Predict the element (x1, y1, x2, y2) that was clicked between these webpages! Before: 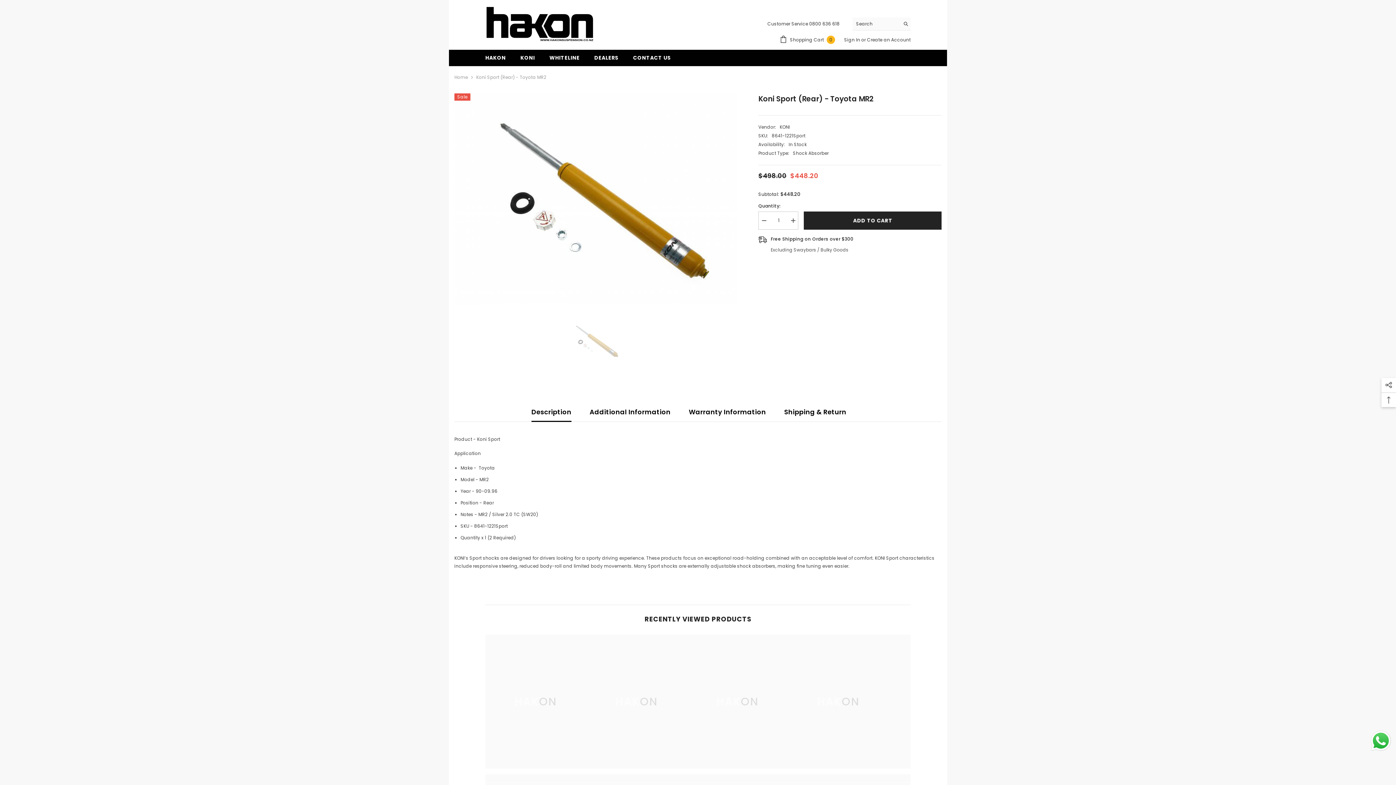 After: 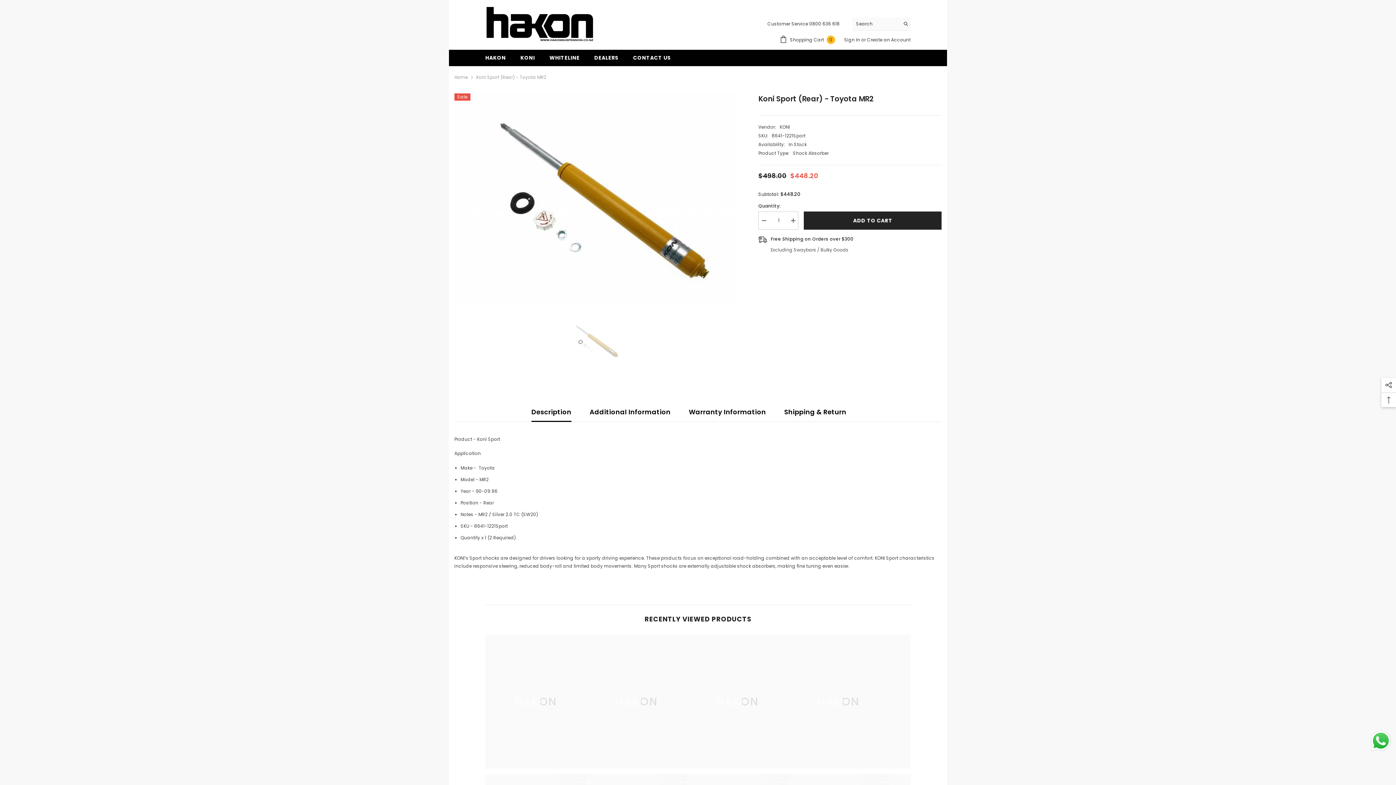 Action: label: Search bbox: (900, 17, 910, 30)